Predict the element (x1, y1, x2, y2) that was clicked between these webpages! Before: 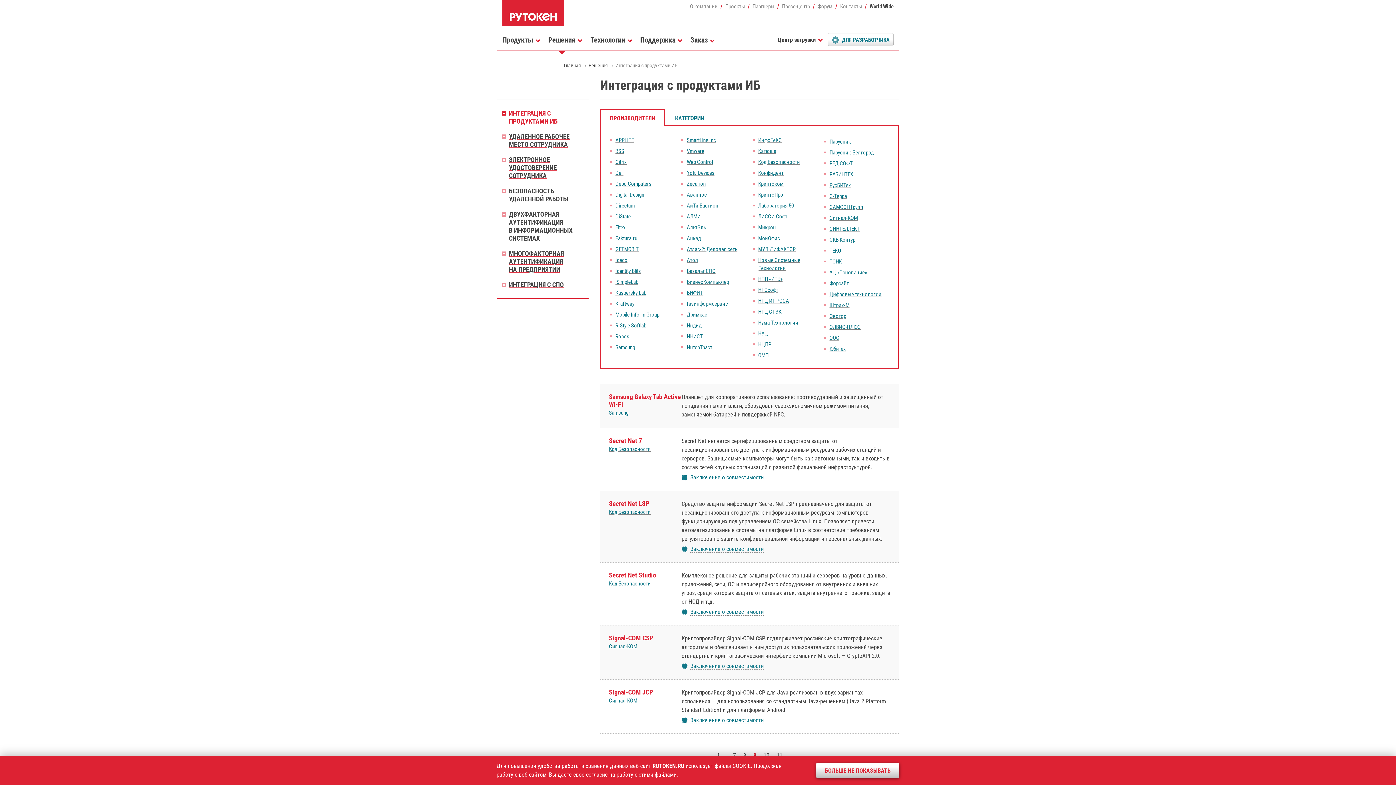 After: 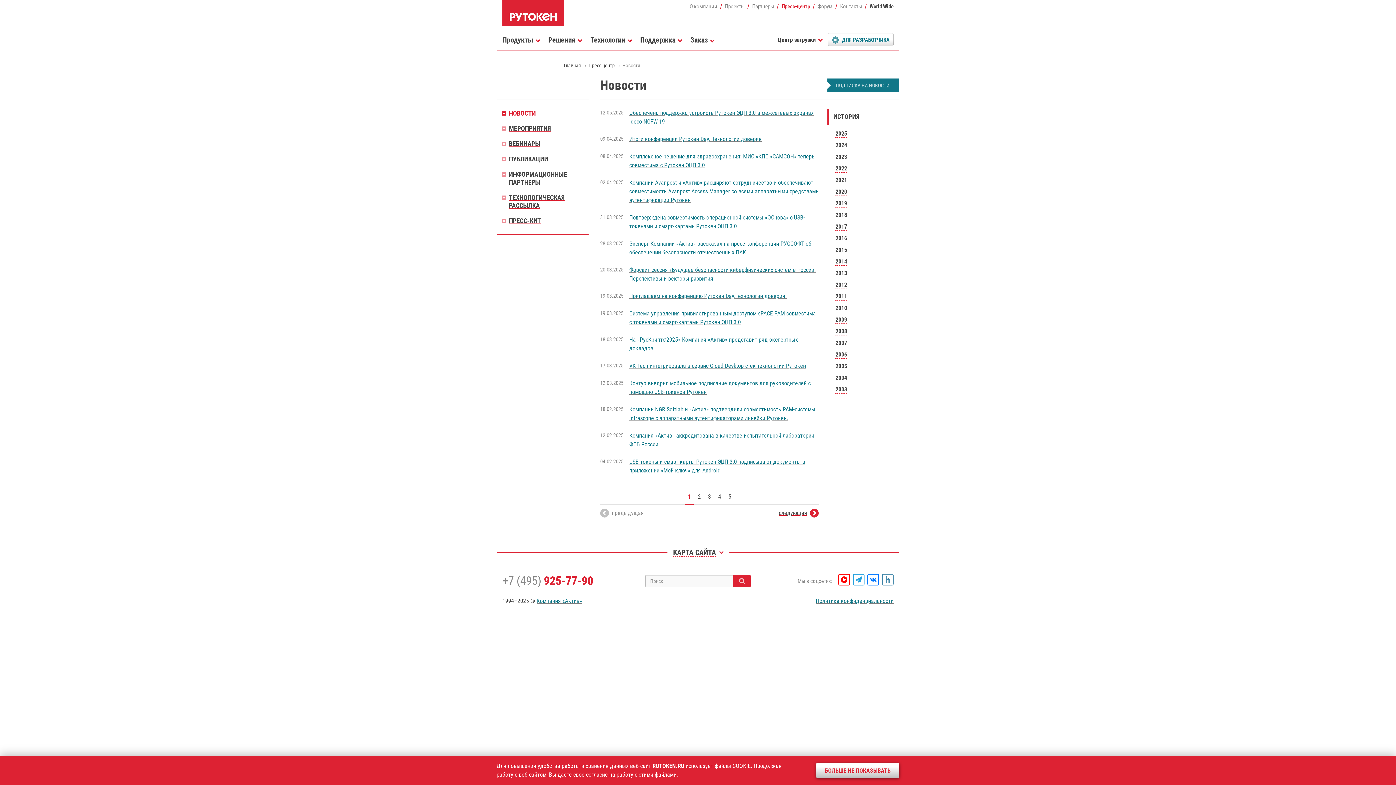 Action: label: Пресс-центр bbox: (782, 3, 810, 9)